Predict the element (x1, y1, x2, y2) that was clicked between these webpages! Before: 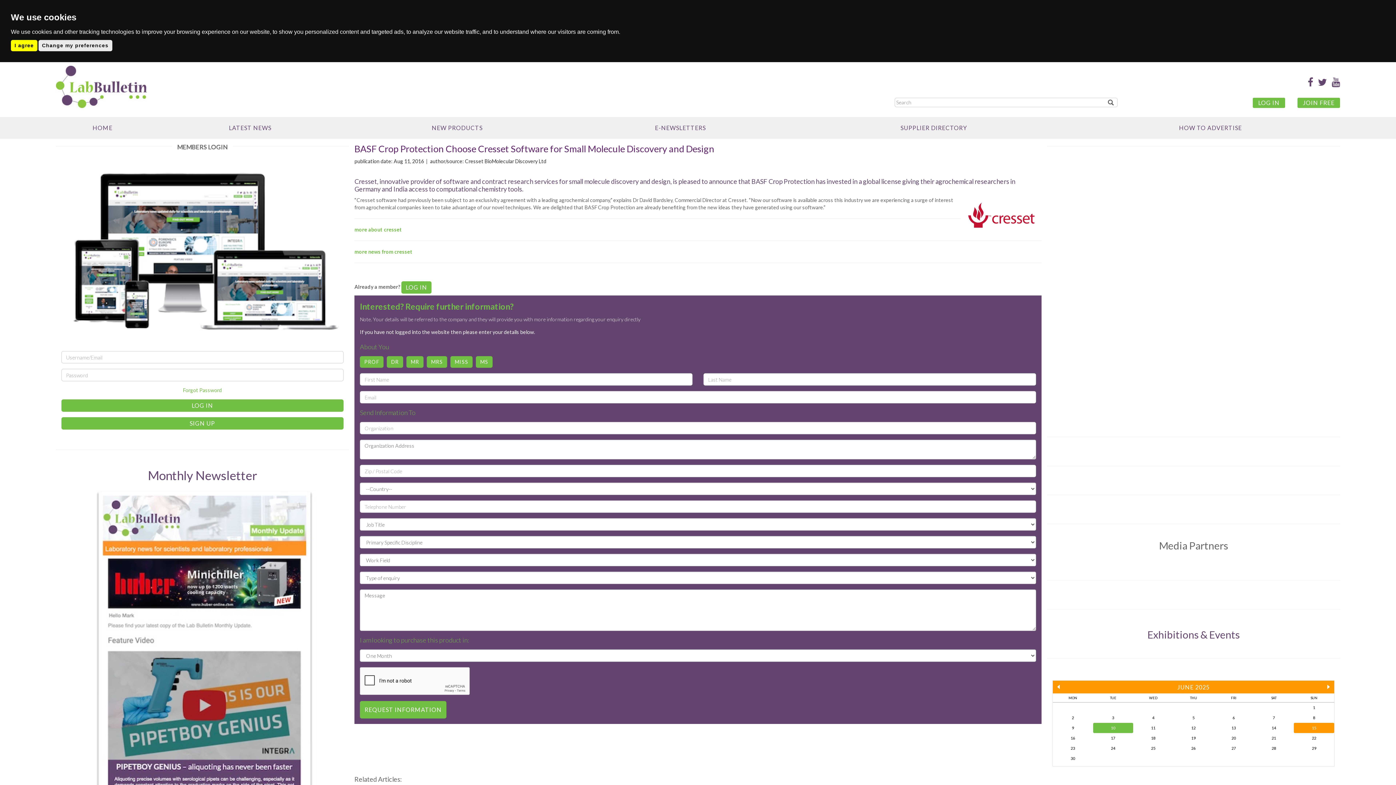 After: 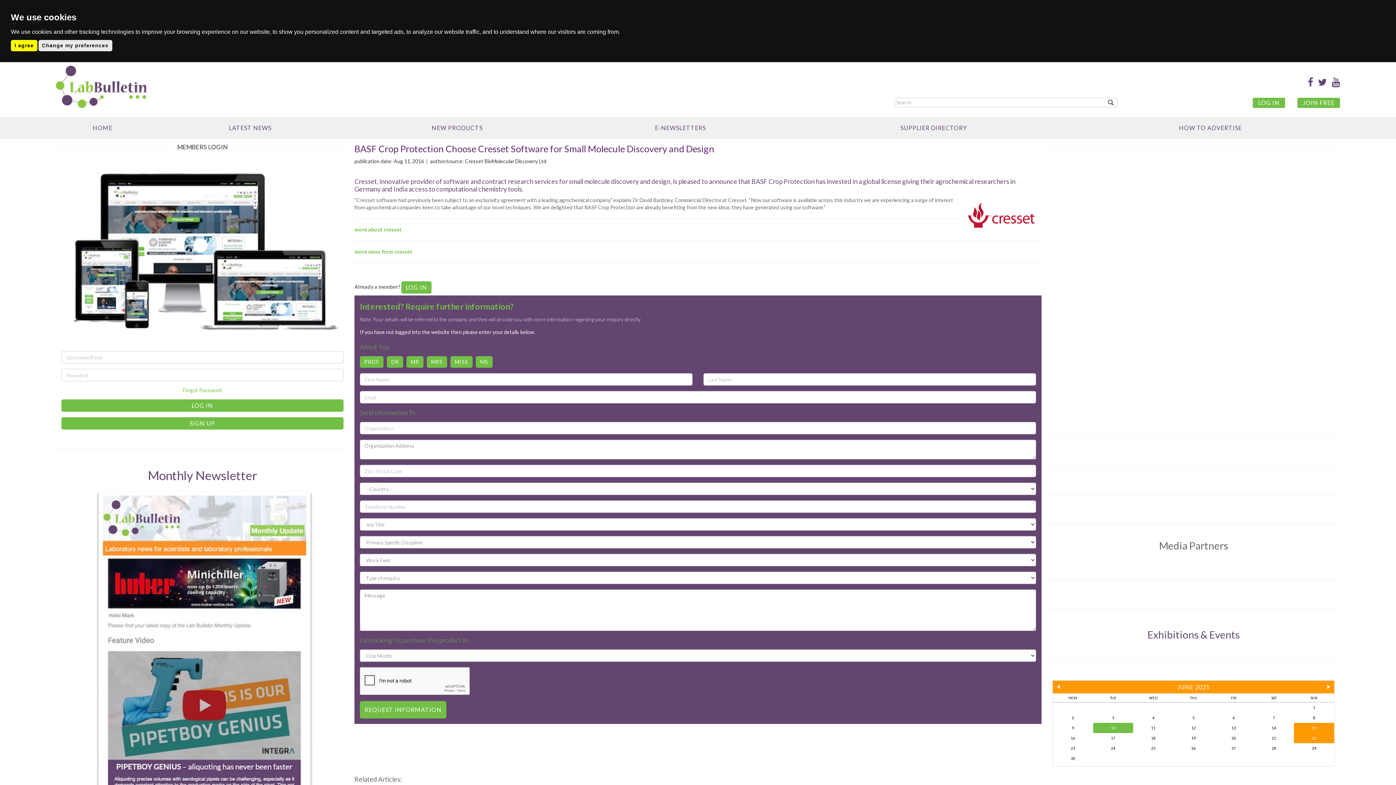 Action: bbox: (1294, 733, 1334, 743) label: 22